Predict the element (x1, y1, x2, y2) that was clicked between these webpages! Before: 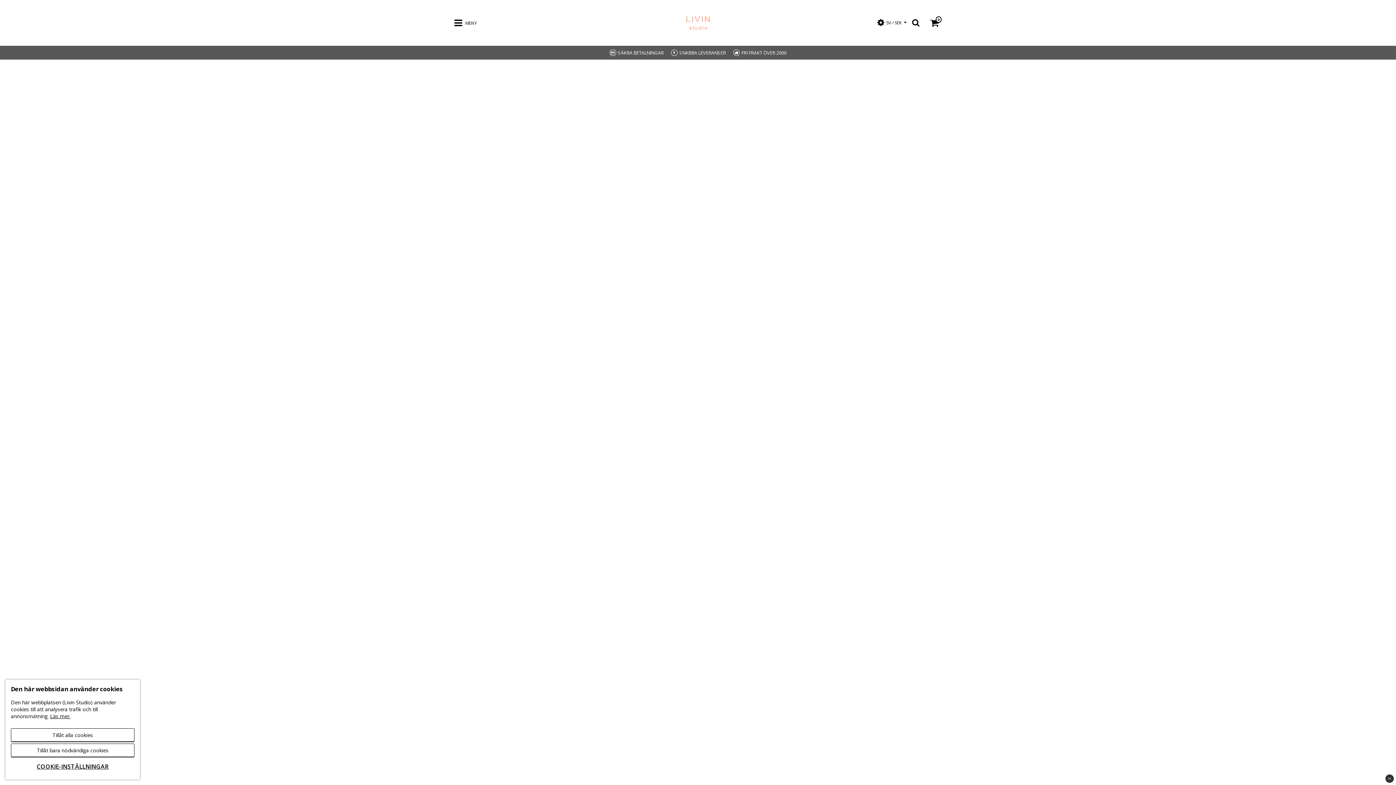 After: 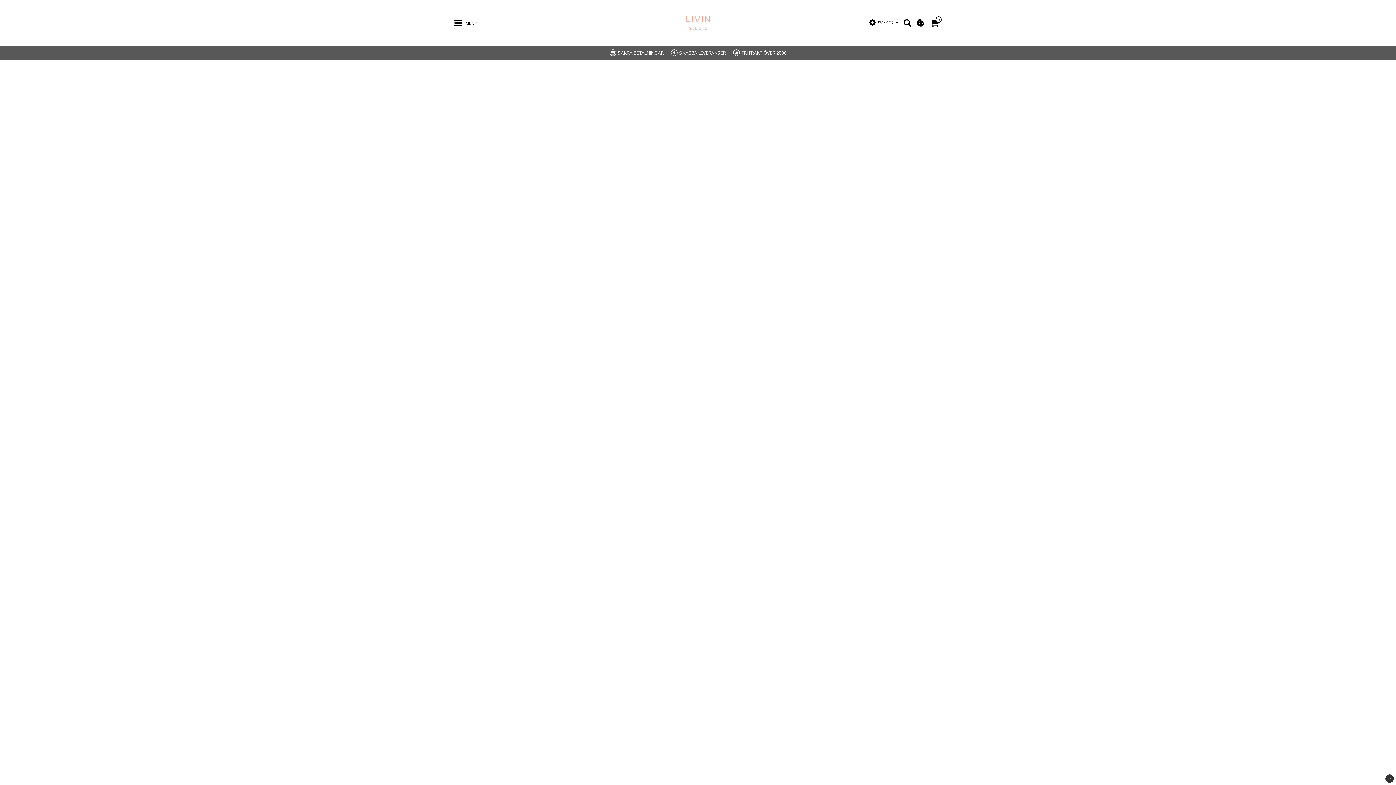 Action: bbox: (10, 744, 134, 757) label: Tillåt bara nödvändiga cookies